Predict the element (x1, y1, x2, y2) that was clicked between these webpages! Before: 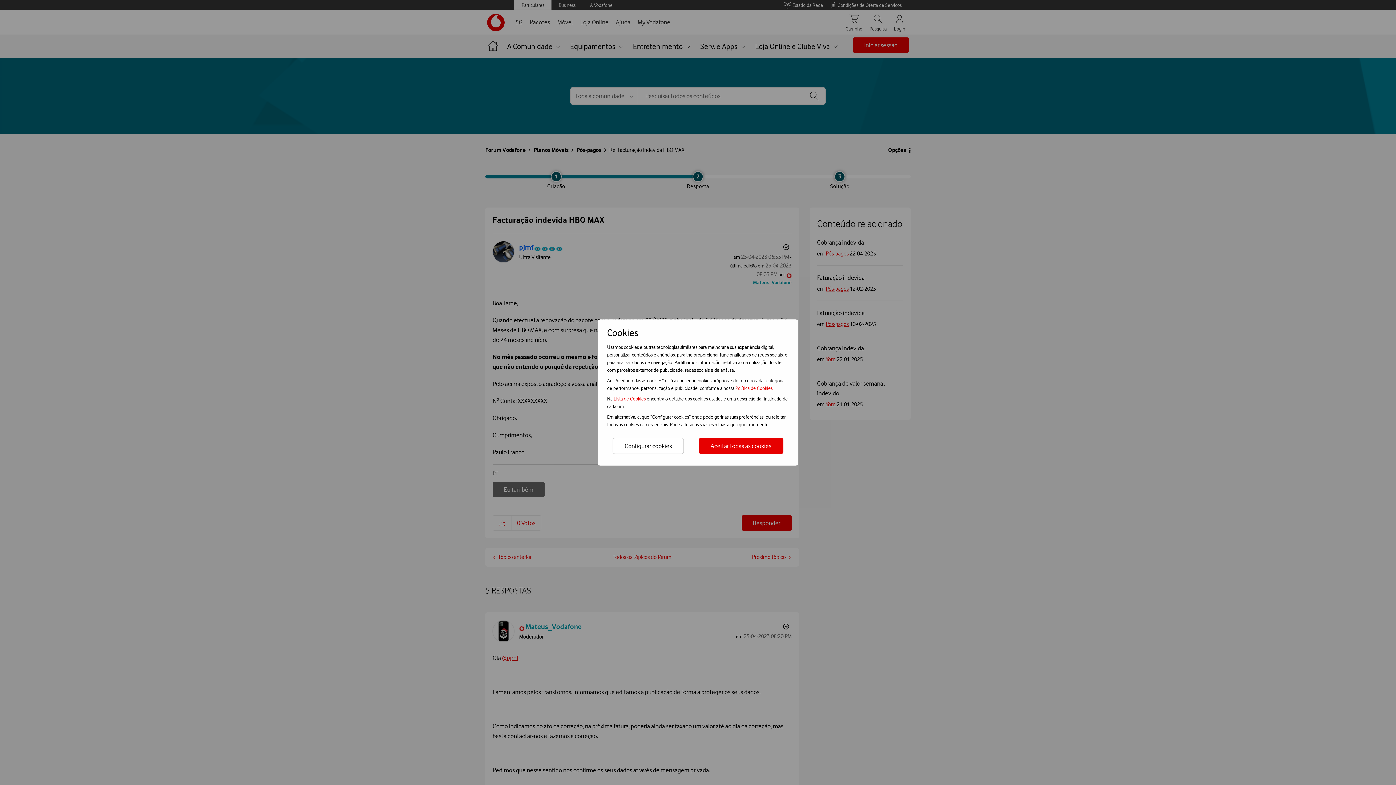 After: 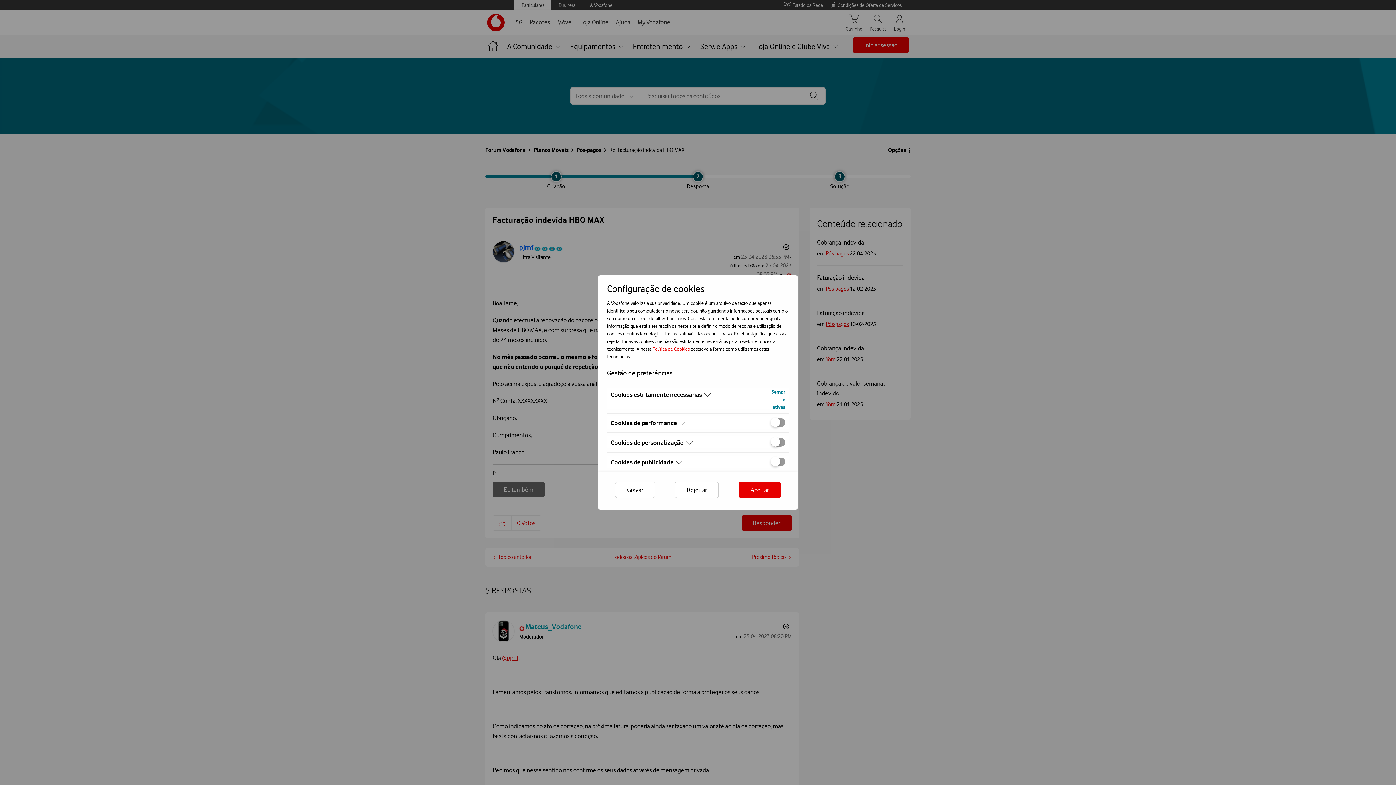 Action: bbox: (612, 438, 684, 454) label: Configurar cookies